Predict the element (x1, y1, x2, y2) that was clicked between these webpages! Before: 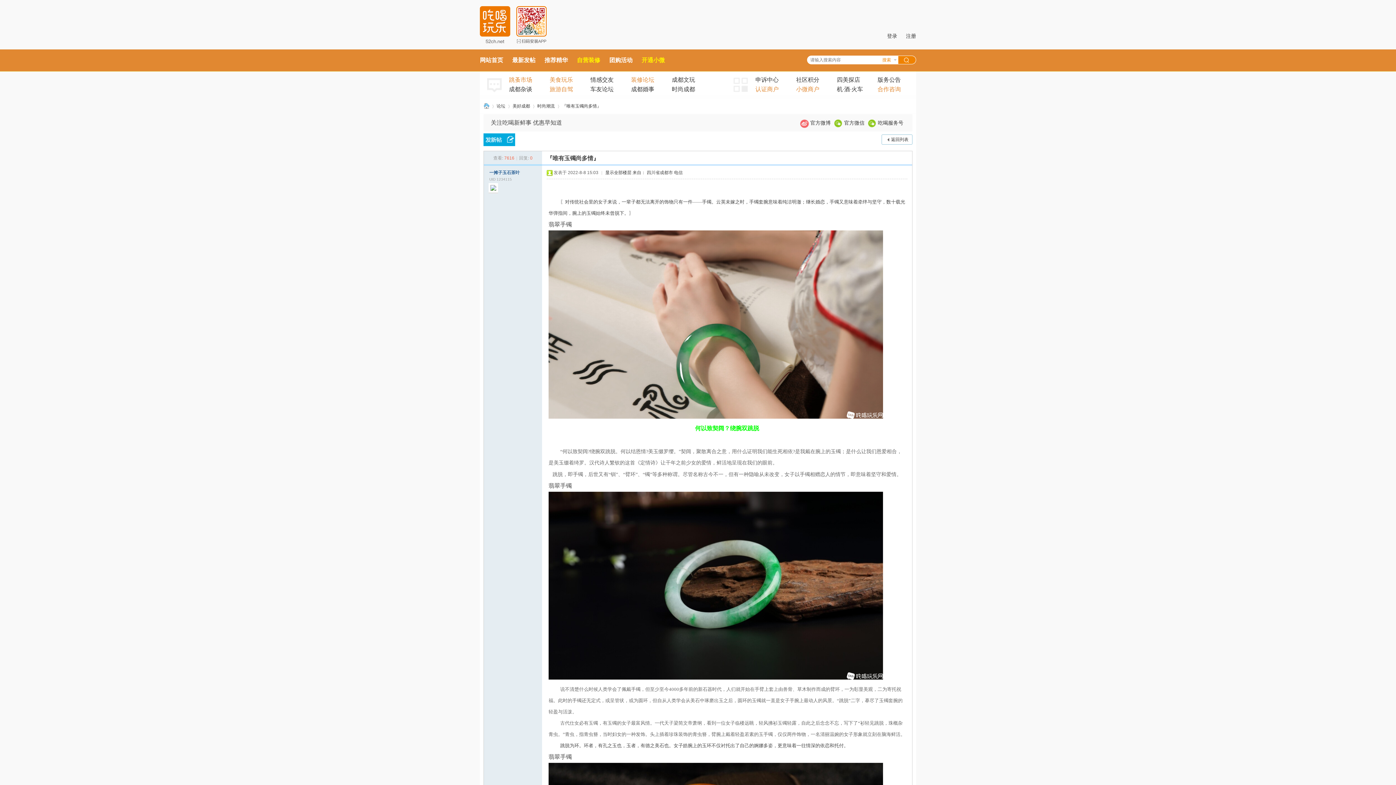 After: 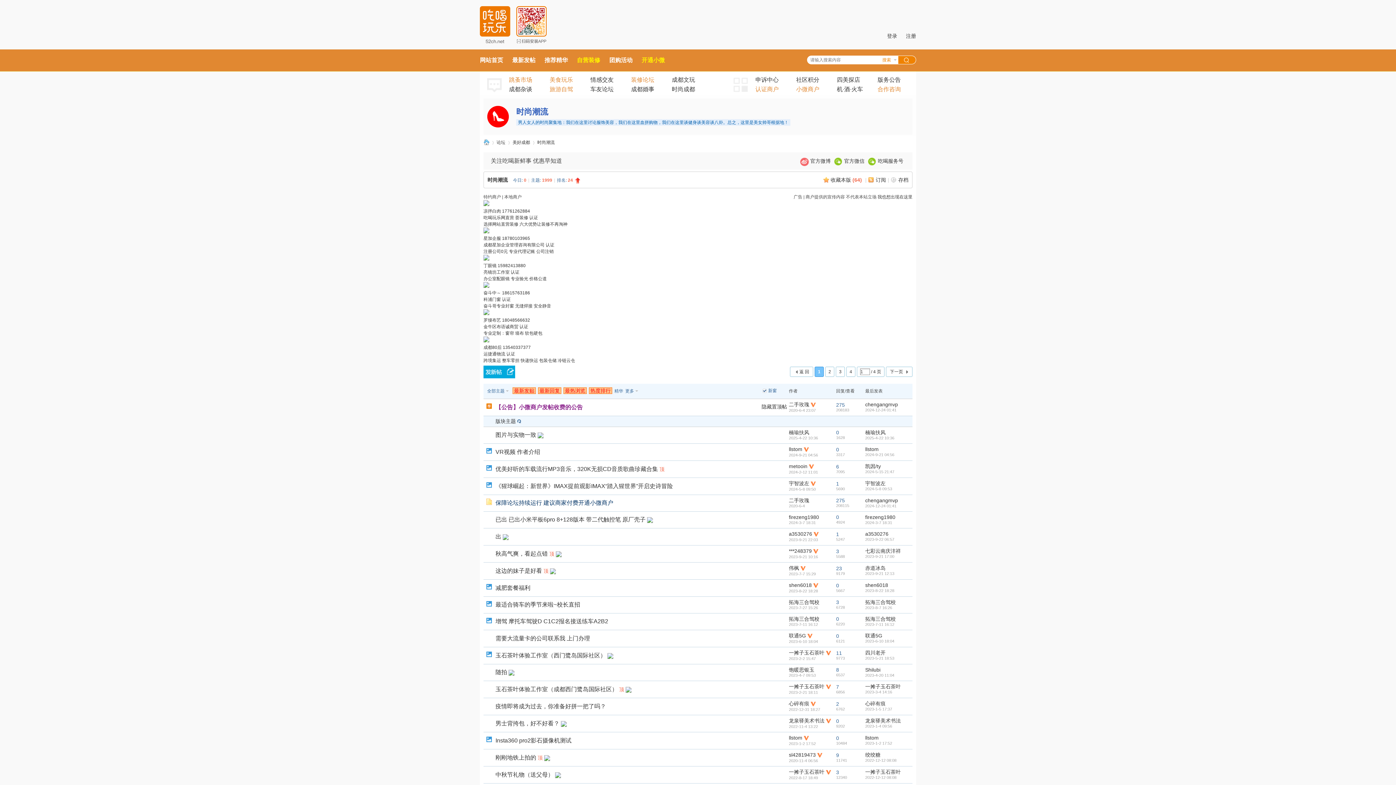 Action: bbox: (881, 134, 912, 144) label: 返回列表